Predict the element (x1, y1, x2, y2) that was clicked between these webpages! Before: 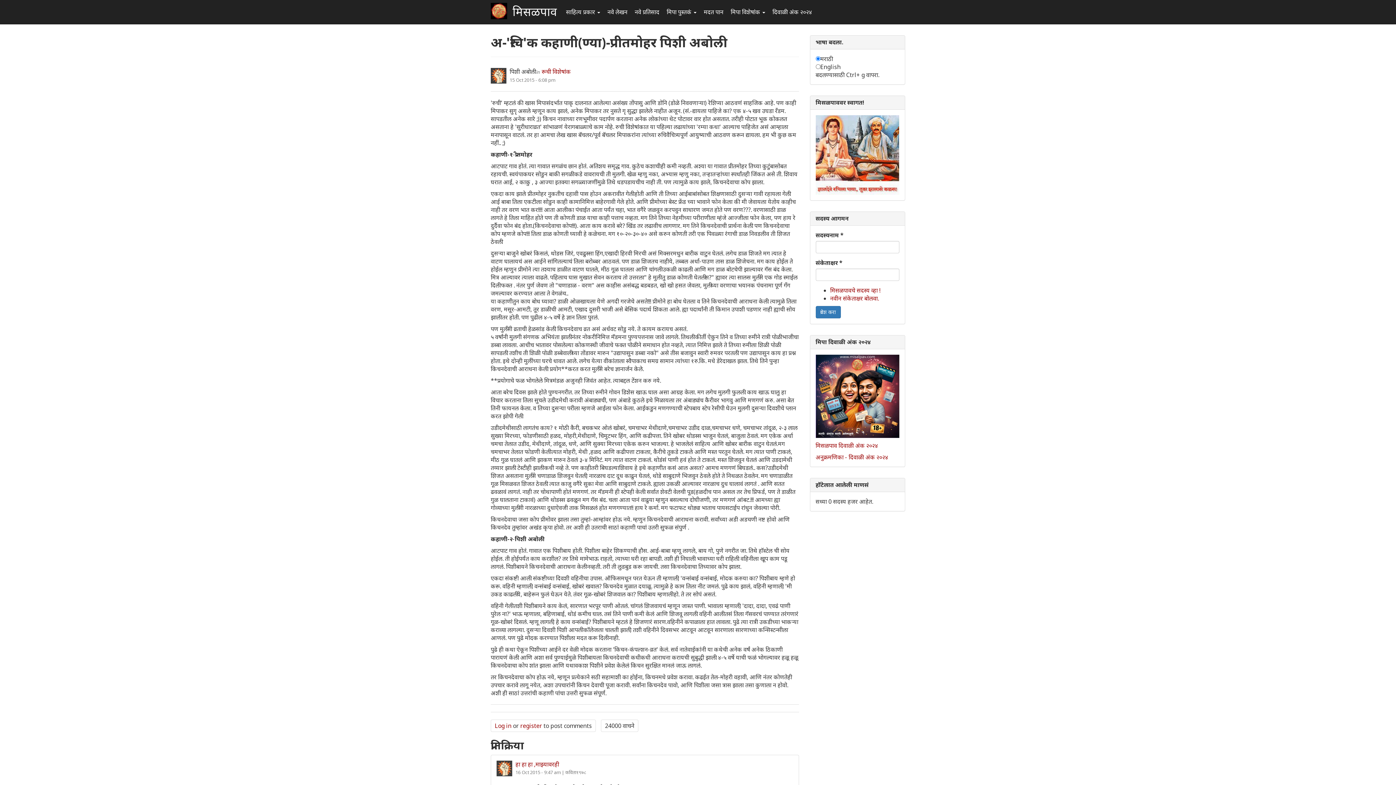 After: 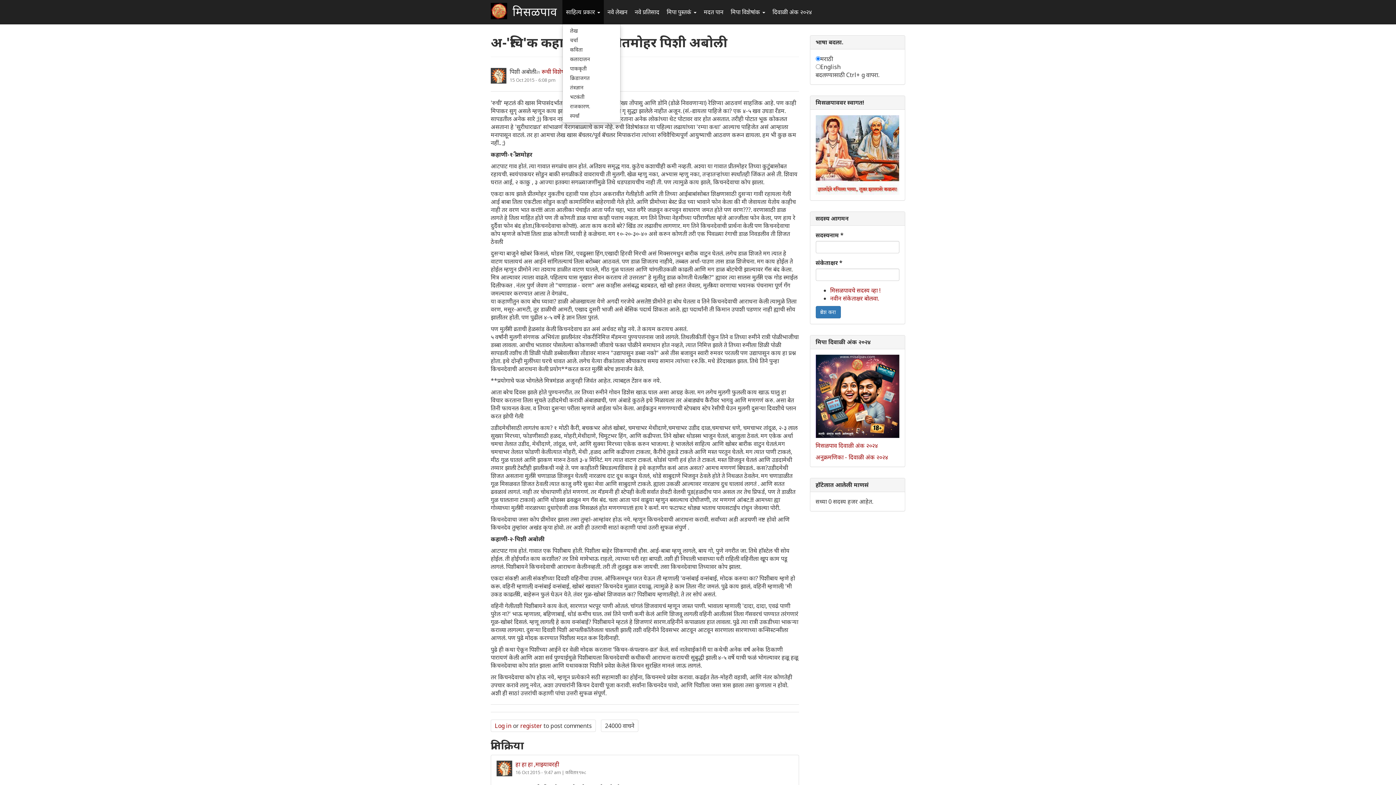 Action: bbox: (562, 0, 604, 24) label: साहित्य प्रकार 